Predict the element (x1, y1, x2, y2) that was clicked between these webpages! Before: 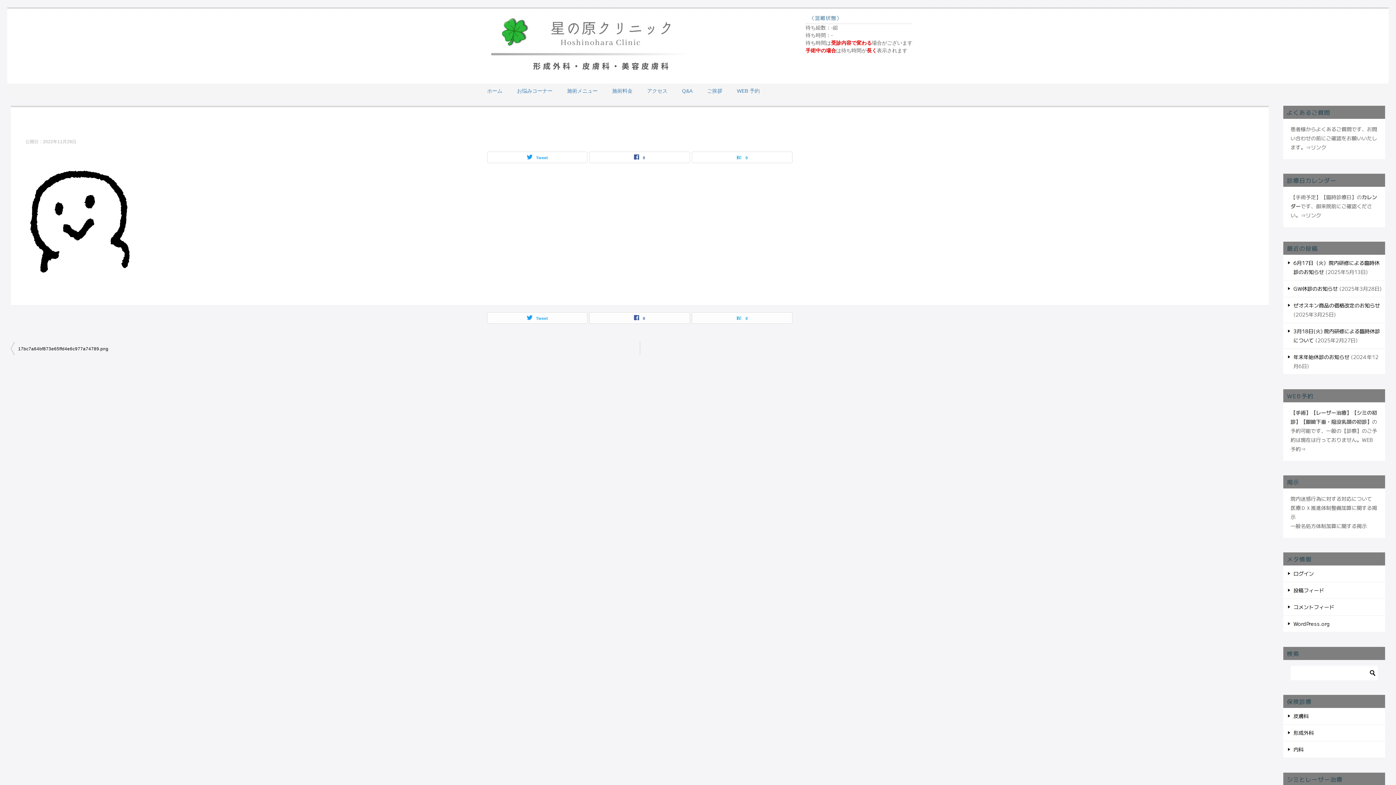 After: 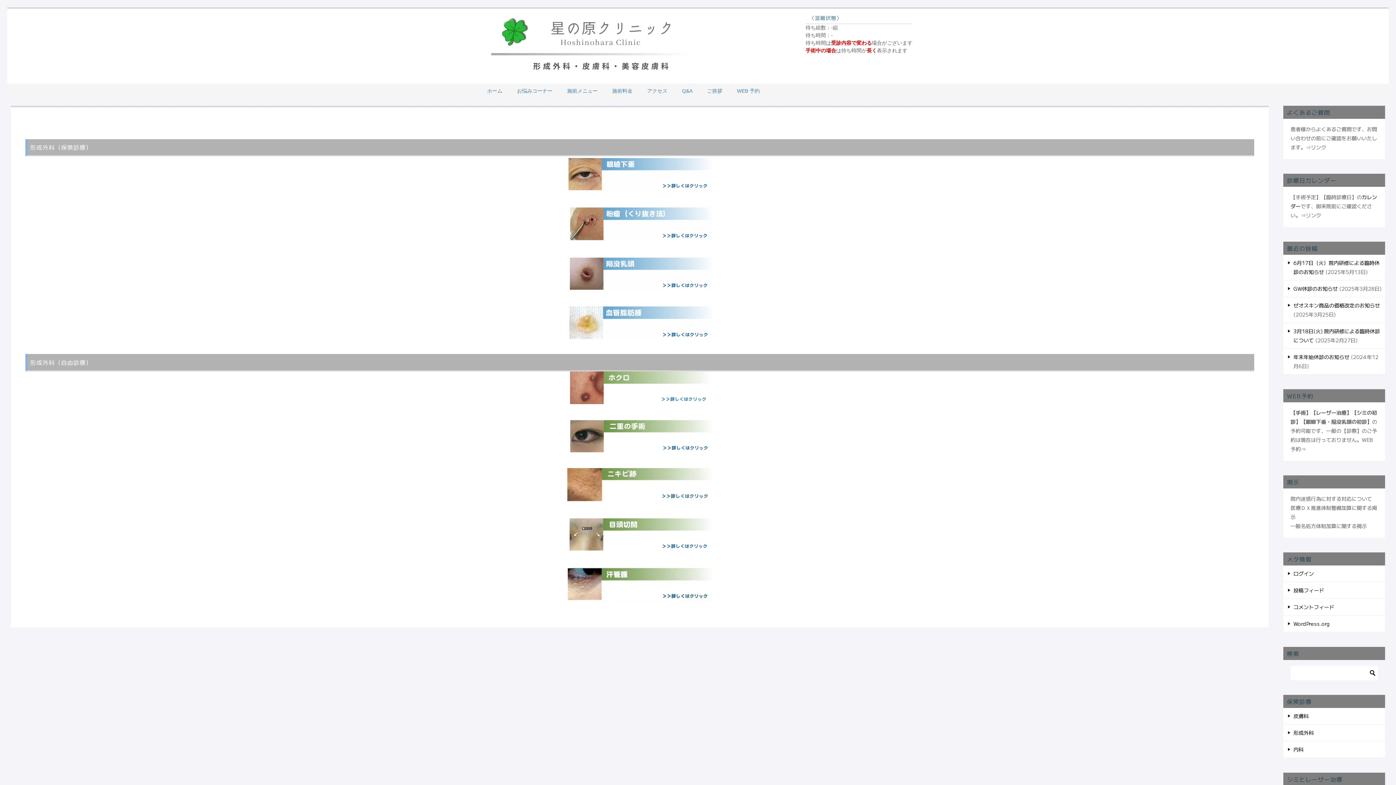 Action: label: 形成外科 bbox: (1283, 724, 1385, 741)